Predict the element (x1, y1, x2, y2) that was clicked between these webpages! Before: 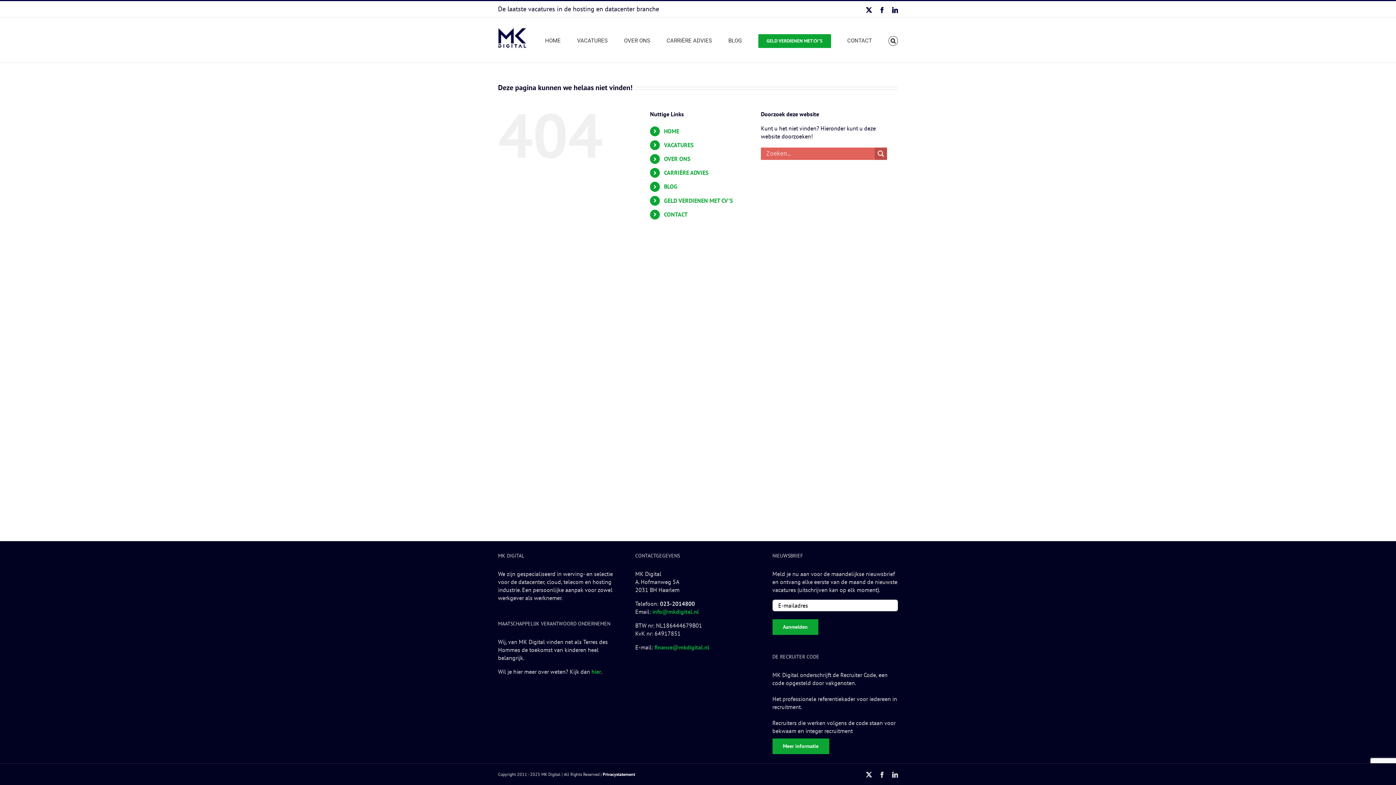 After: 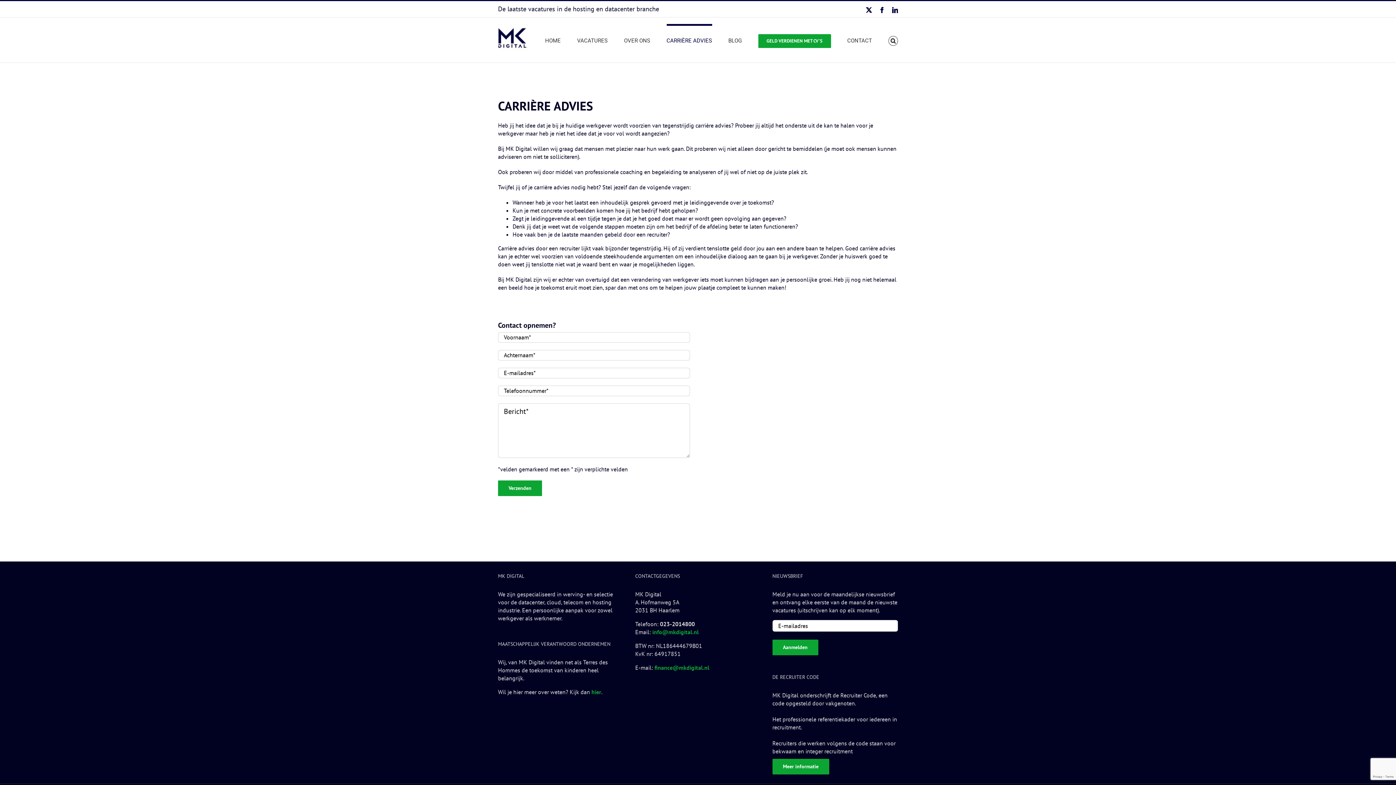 Action: label: CARRIÈRE ADVIES bbox: (664, 169, 708, 176)